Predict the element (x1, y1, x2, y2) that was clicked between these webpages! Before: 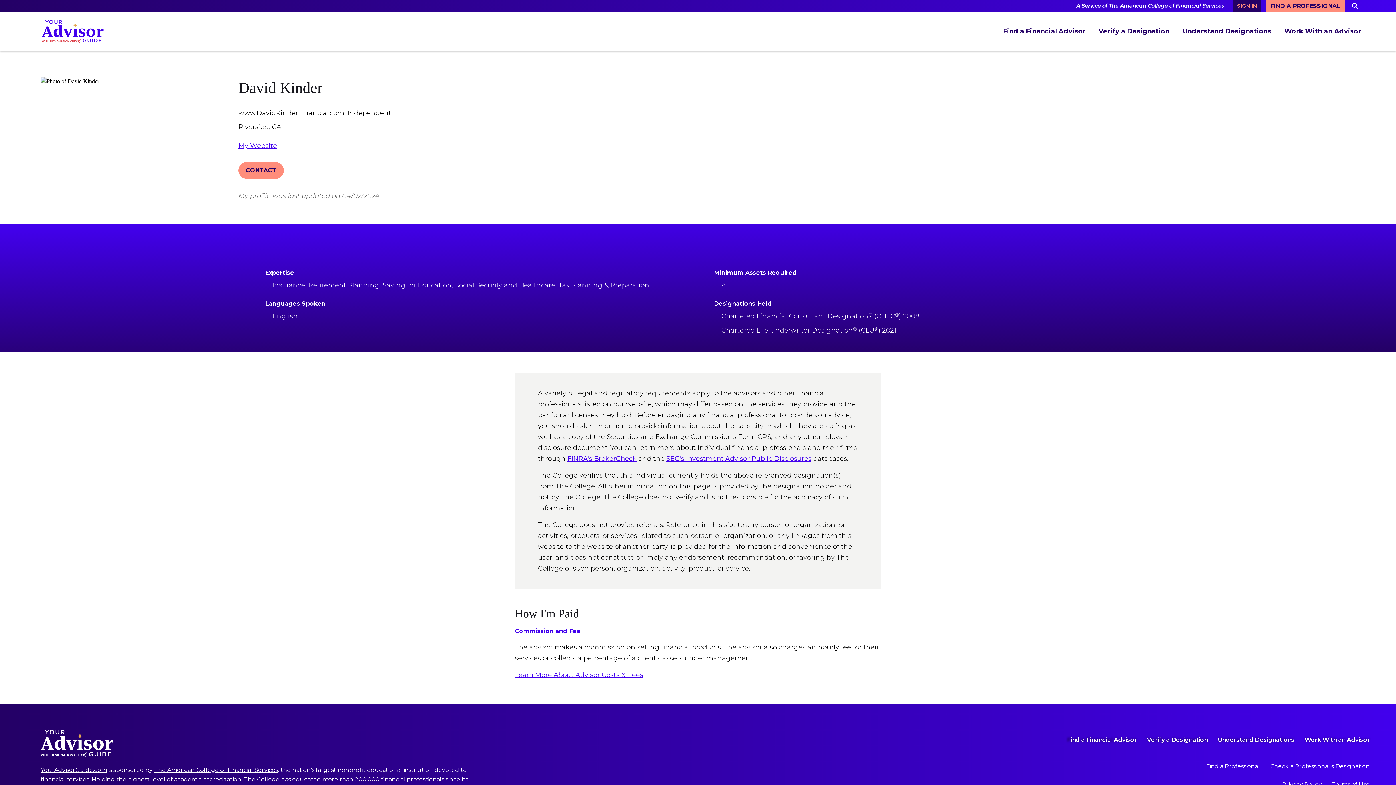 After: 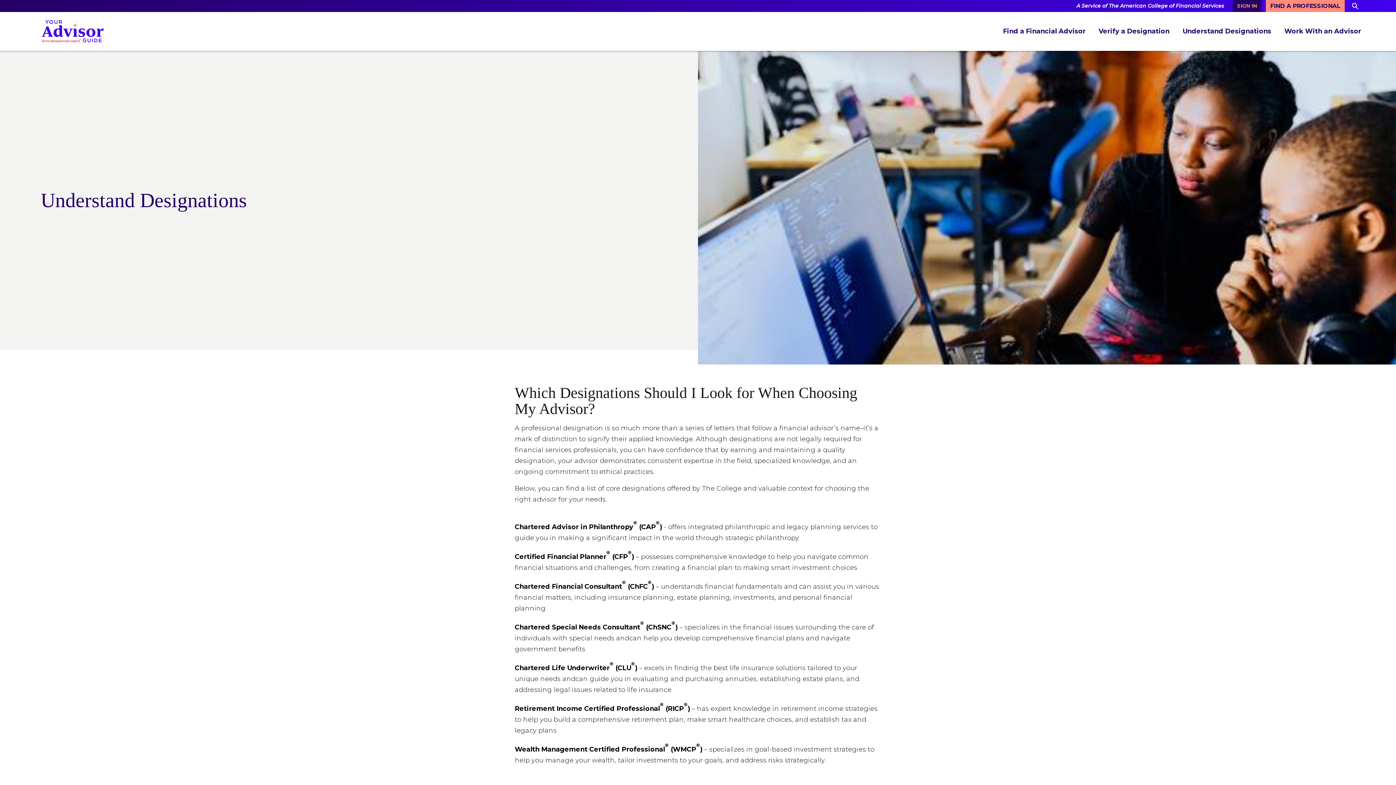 Action: label: Understand Designations bbox: (1182, 27, 1271, 35)